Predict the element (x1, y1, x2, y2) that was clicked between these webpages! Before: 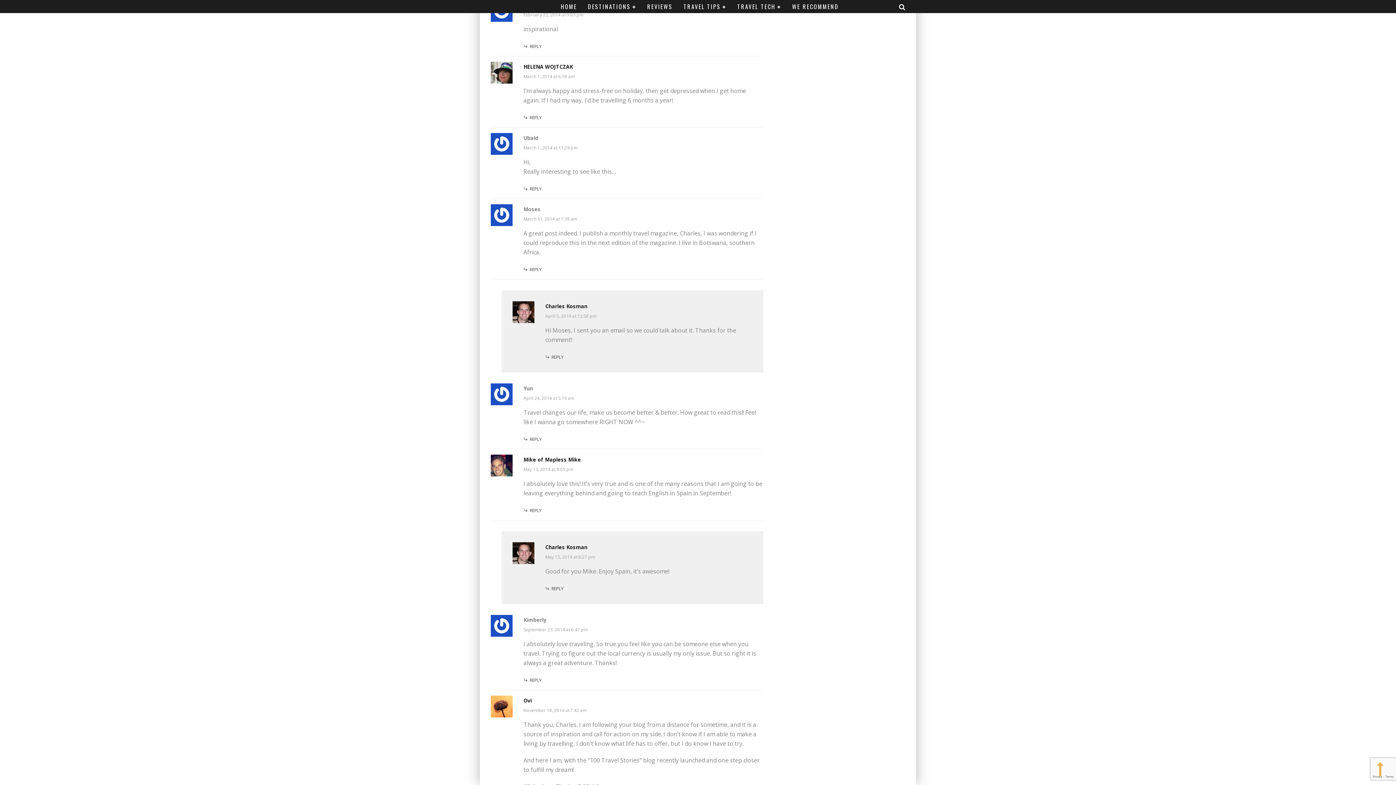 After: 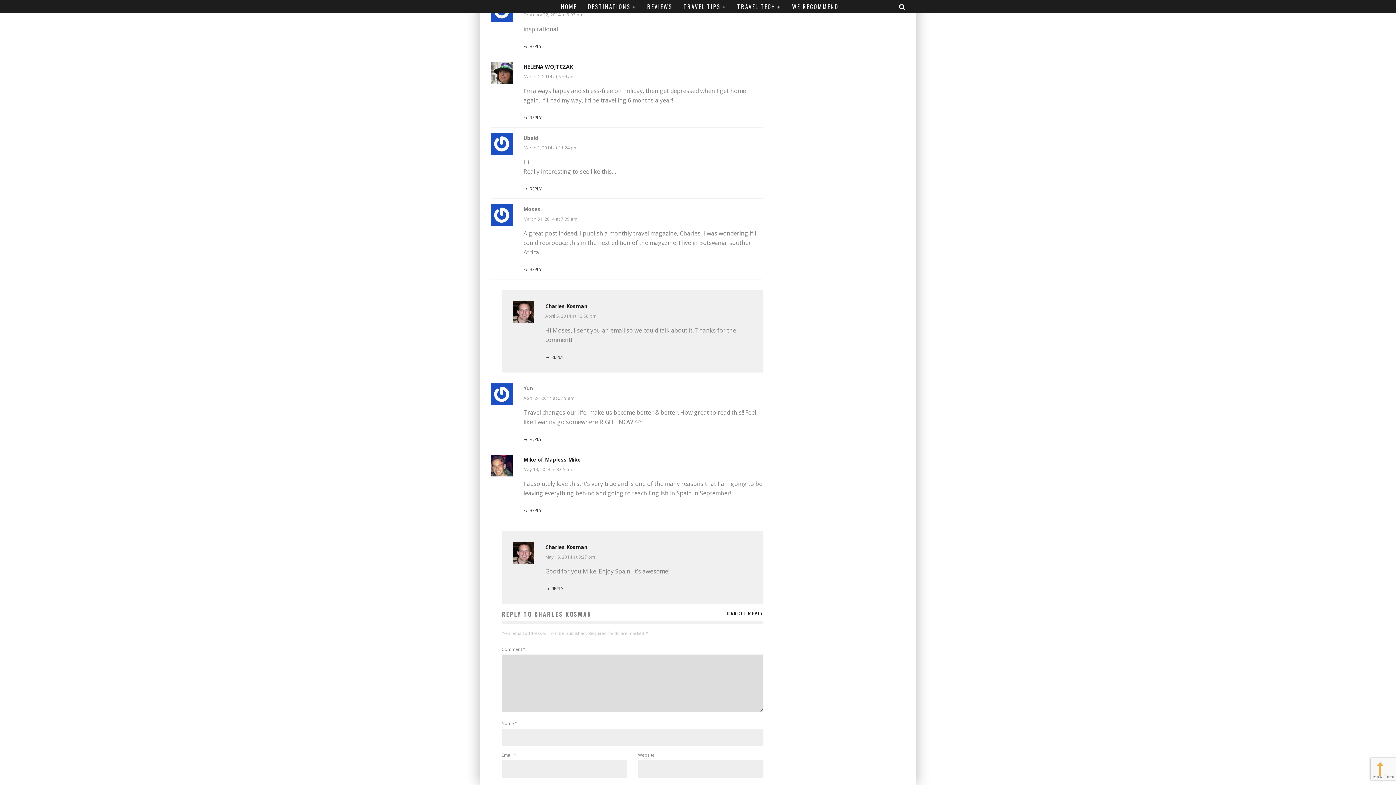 Action: label: Reply to Charles Kosman bbox: (545, 585, 563, 592)